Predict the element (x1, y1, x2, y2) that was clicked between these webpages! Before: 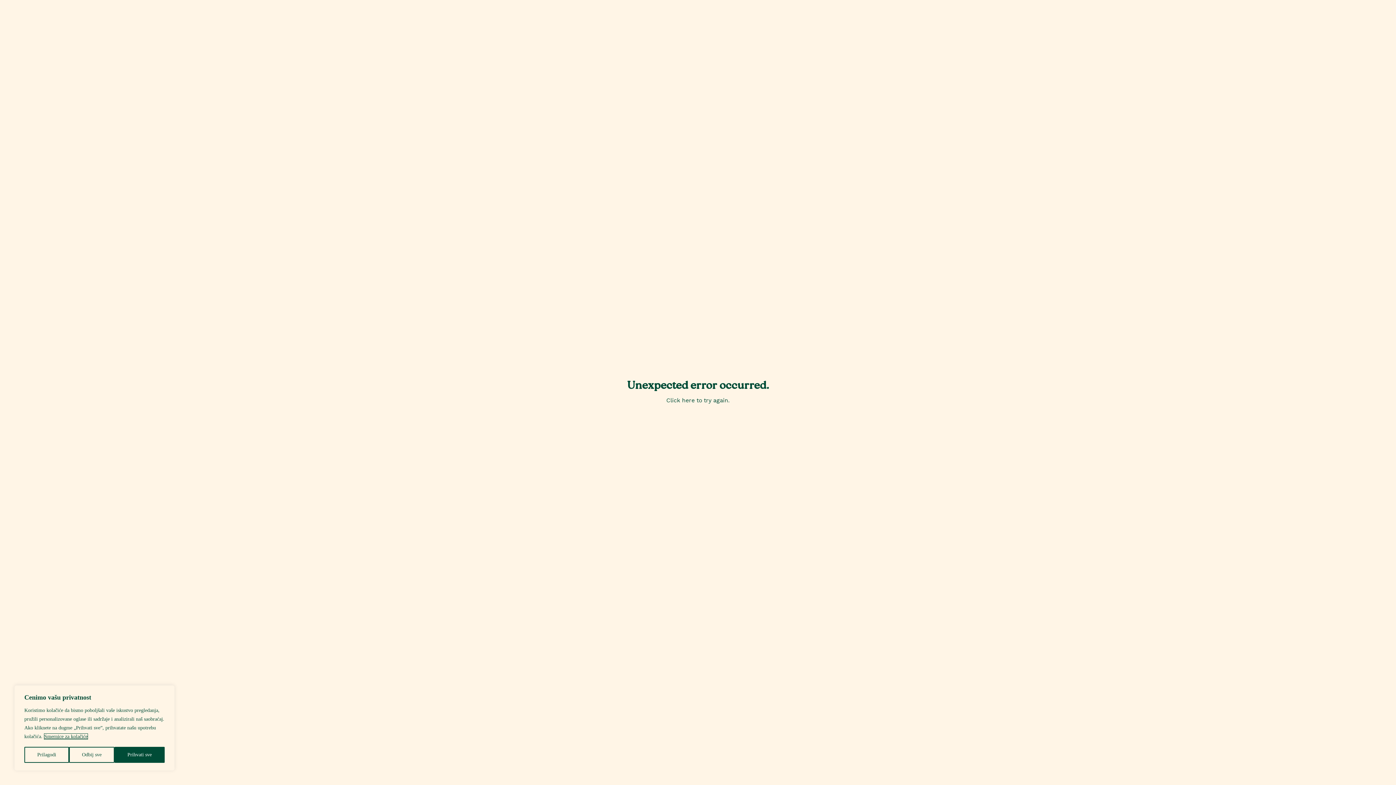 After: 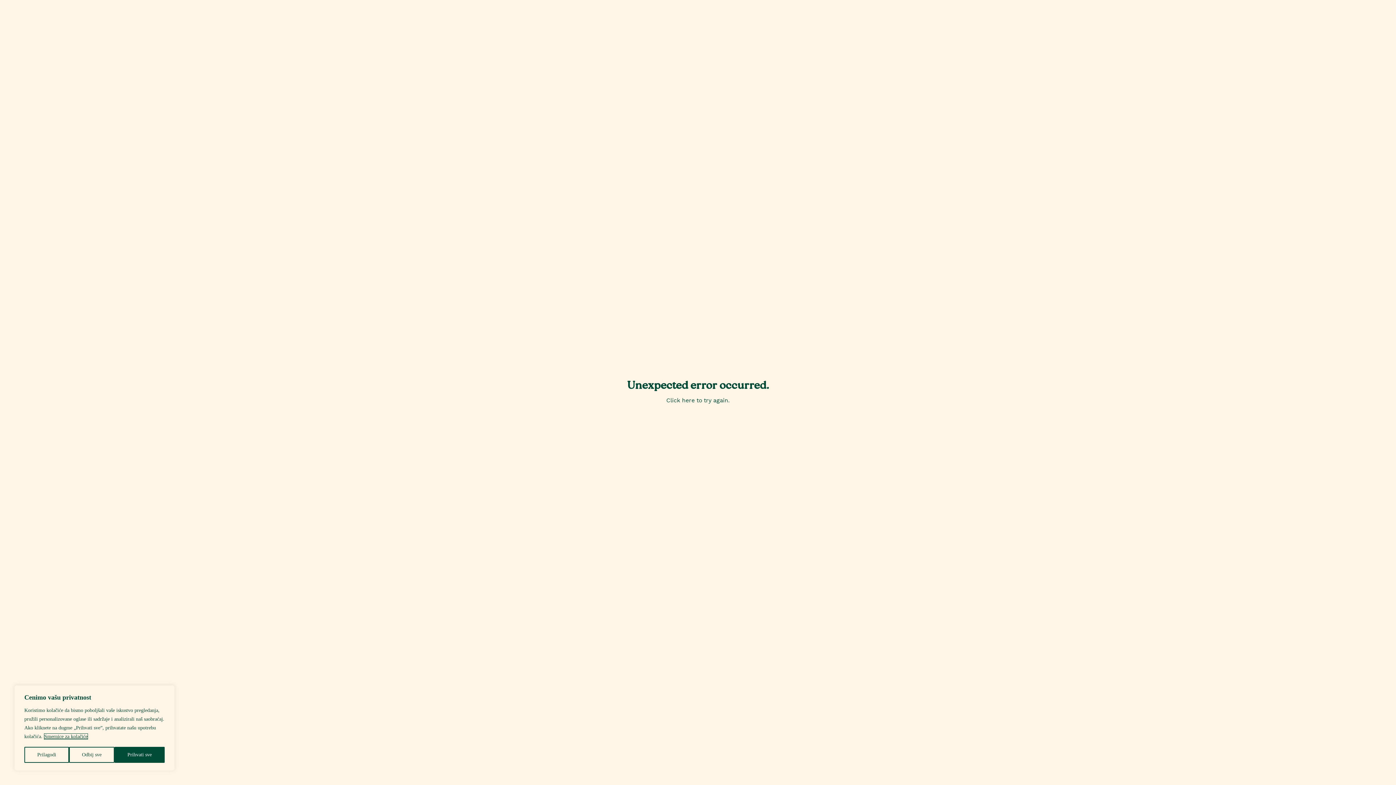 Action: label: Smernice za kolačiće bbox: (44, 733, 88, 740)